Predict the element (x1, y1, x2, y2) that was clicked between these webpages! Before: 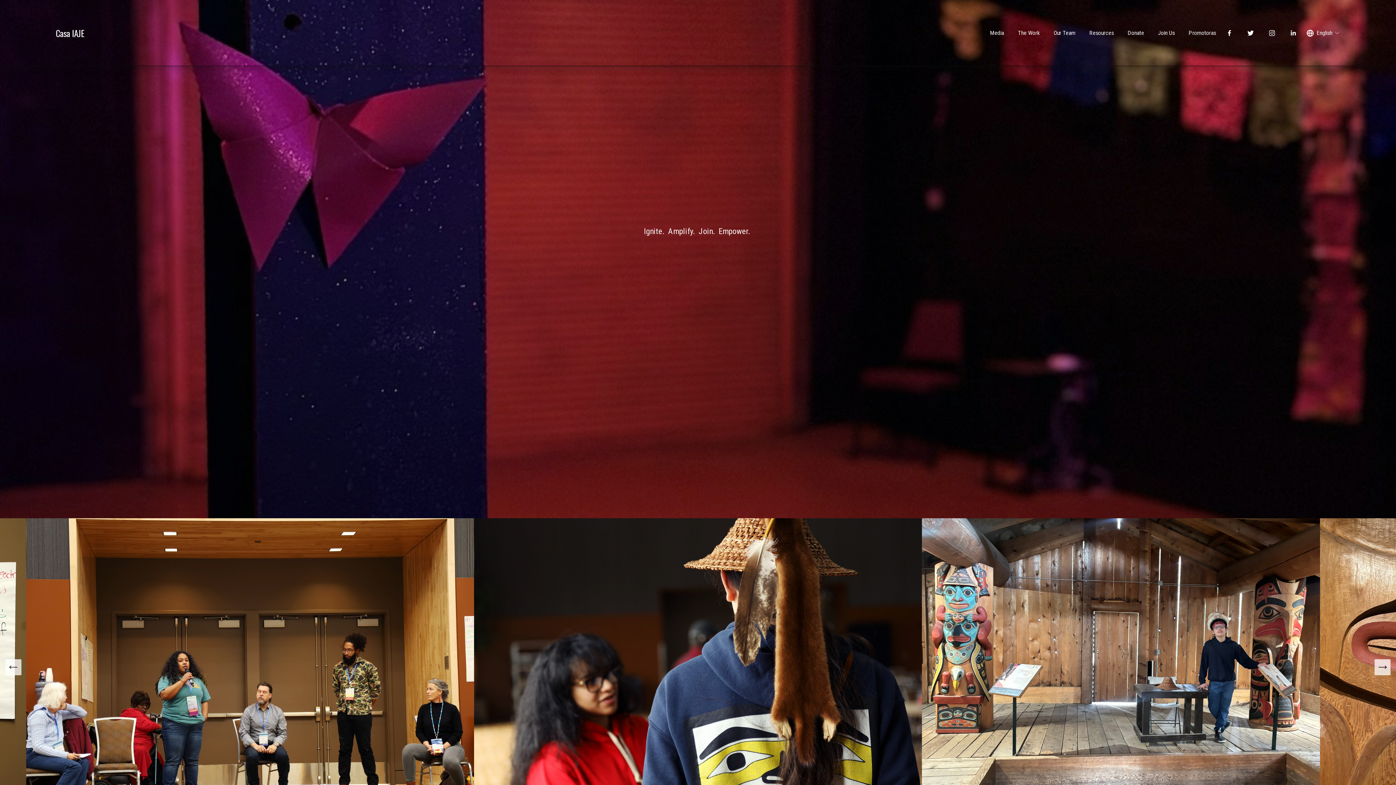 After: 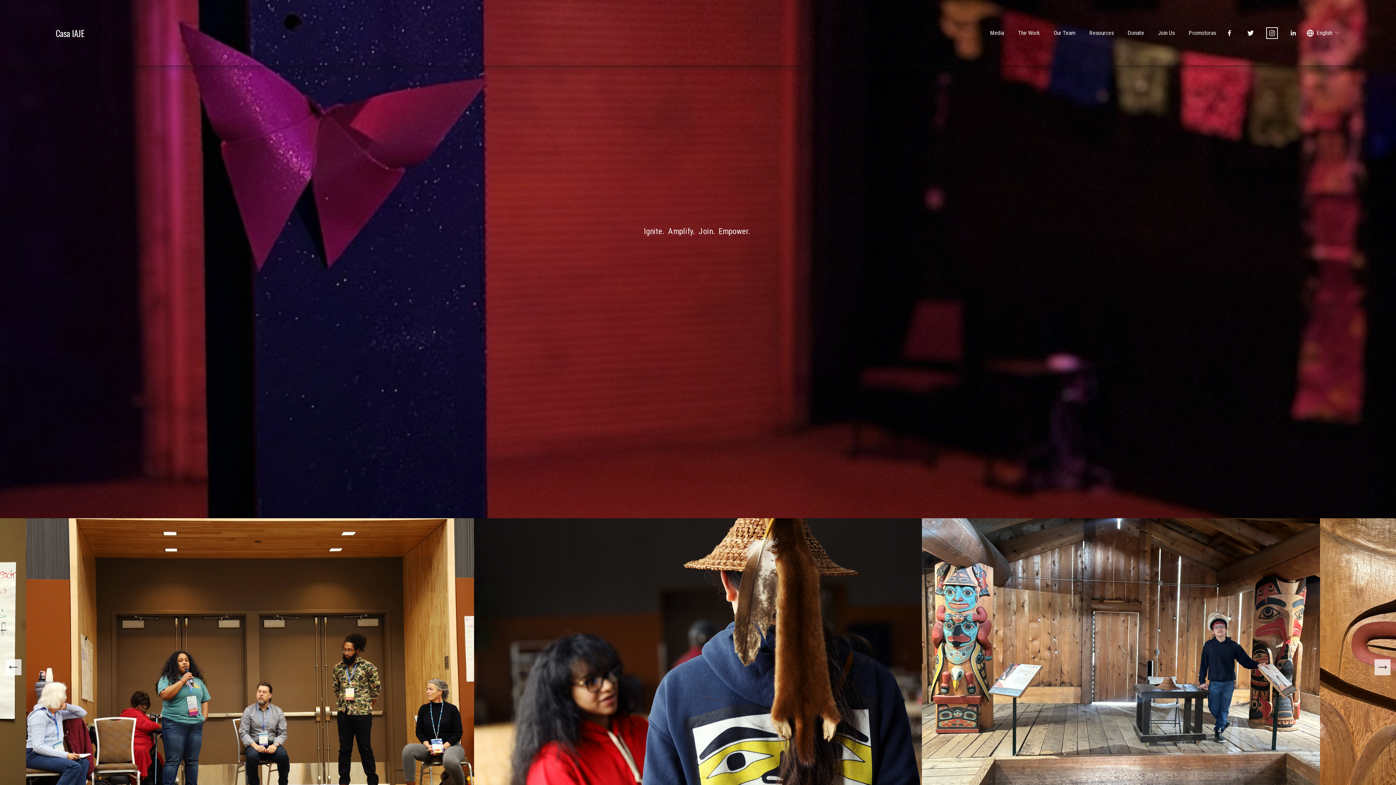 Action: label: Instagram bbox: (1268, 29, 1275, 36)